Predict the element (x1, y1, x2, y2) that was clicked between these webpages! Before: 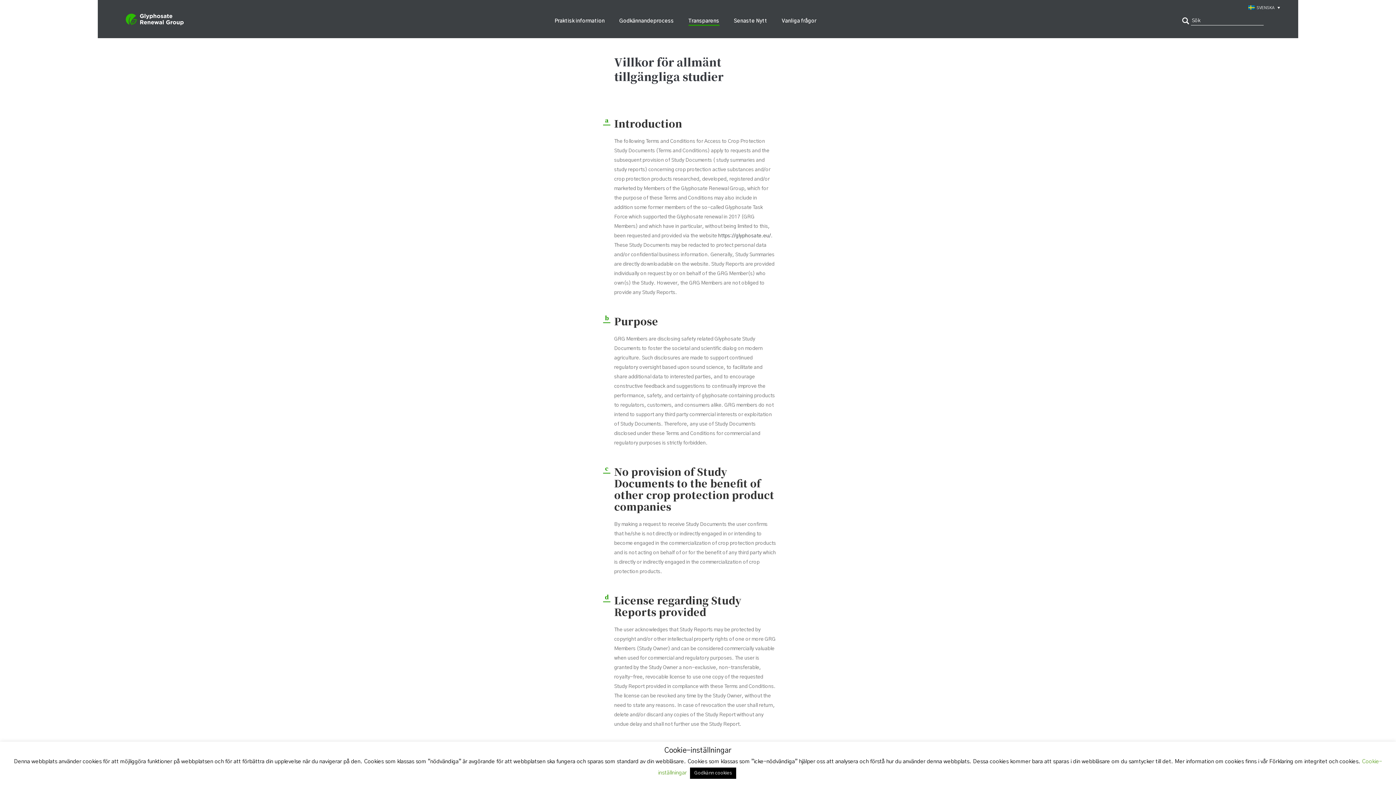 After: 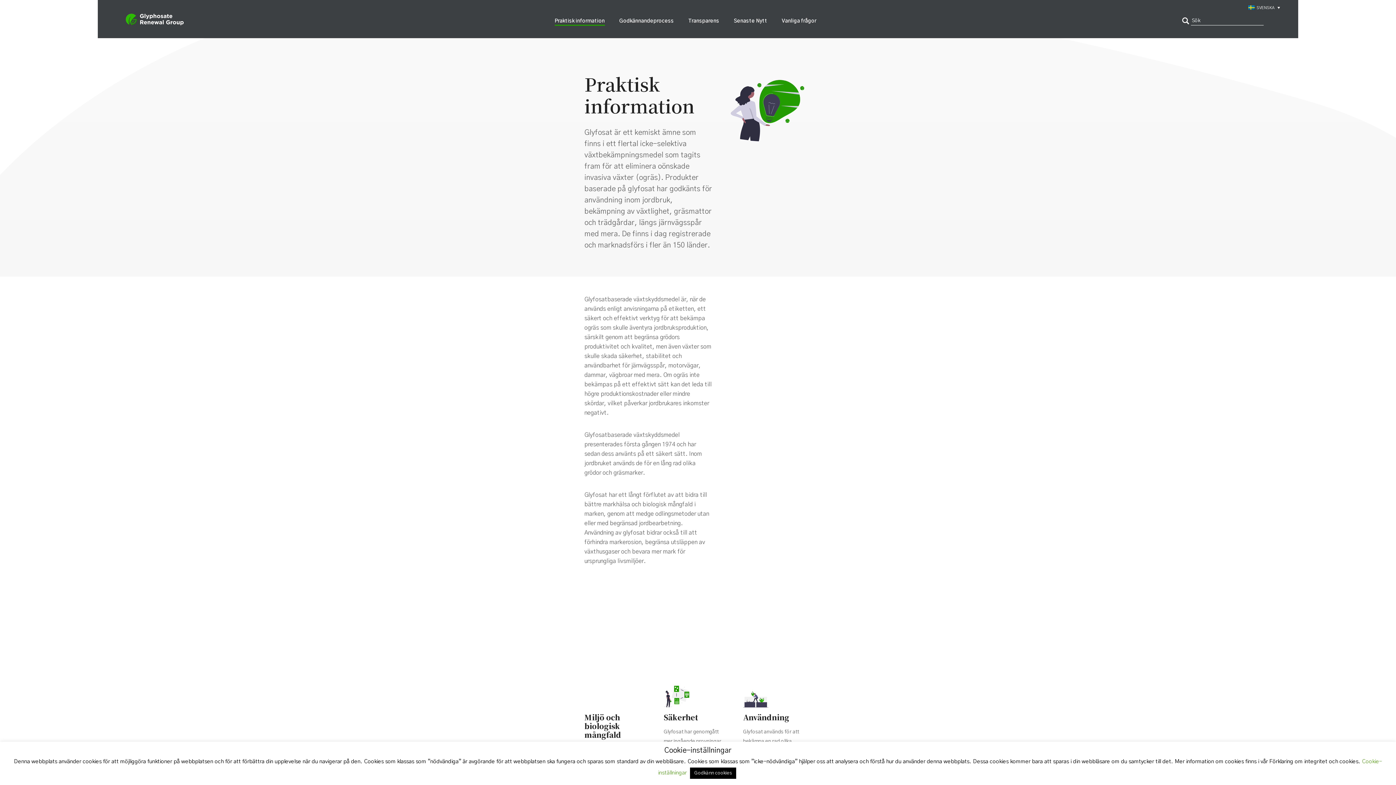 Action: bbox: (554, 16, 604, 25) label: Praktisk information